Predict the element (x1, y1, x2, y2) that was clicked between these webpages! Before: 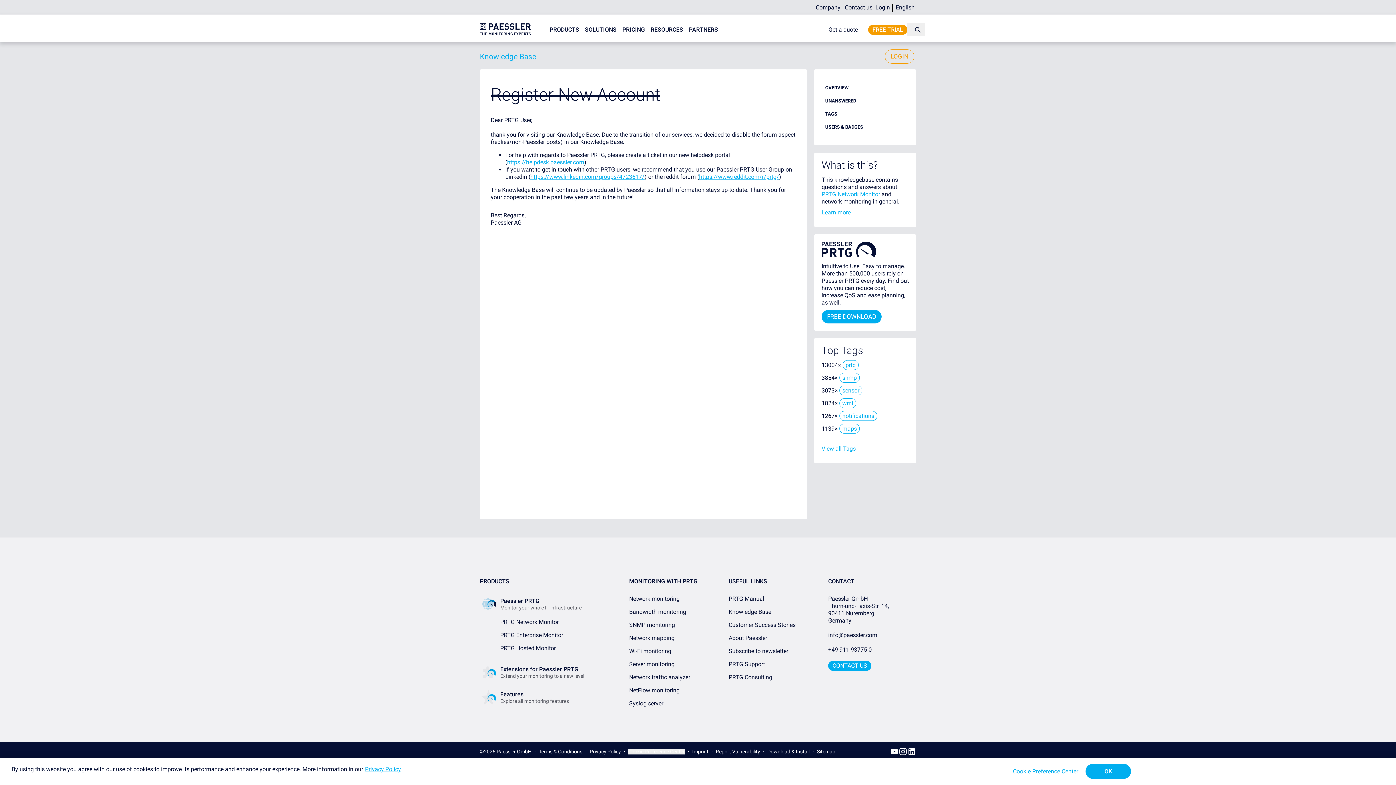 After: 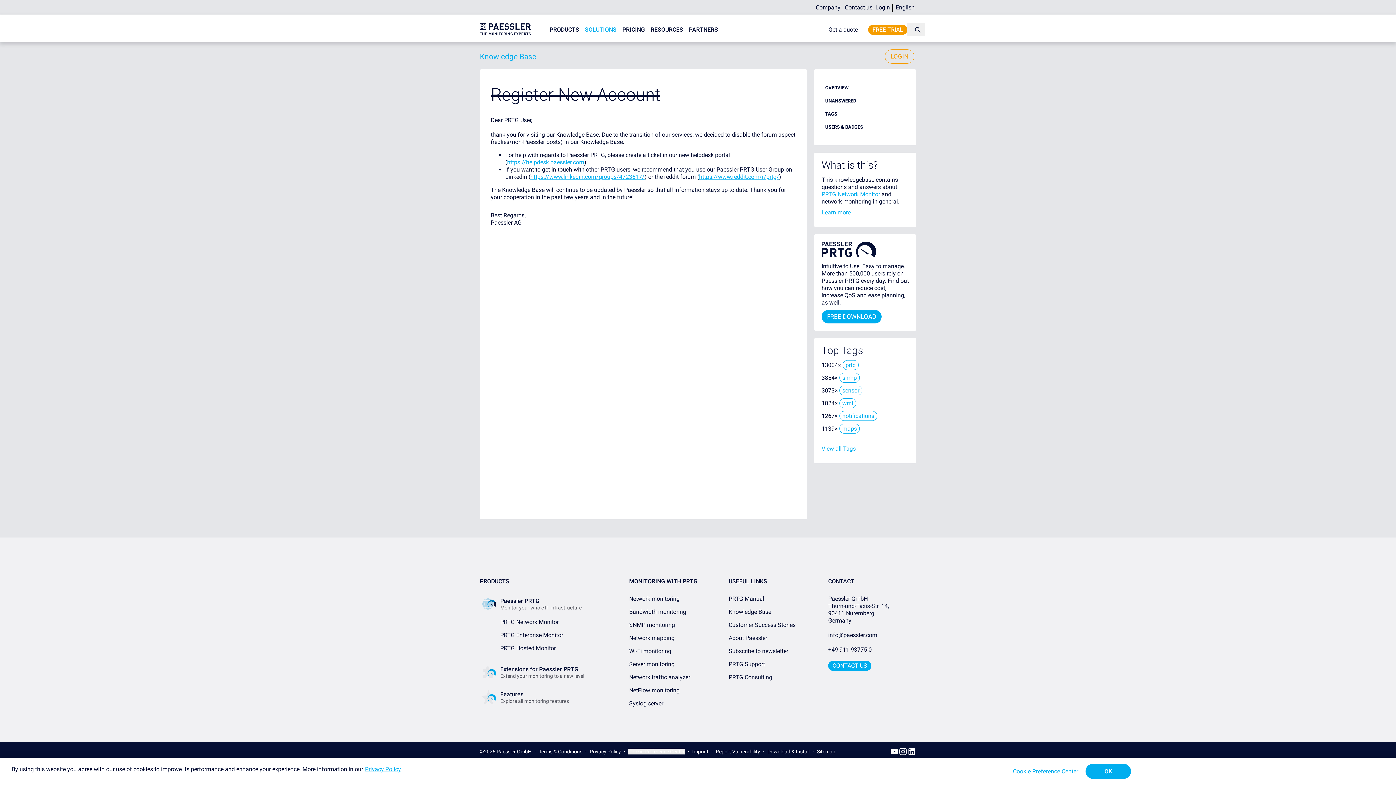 Action: bbox: (582, 23, 619, 36) label: SOLUTIONS